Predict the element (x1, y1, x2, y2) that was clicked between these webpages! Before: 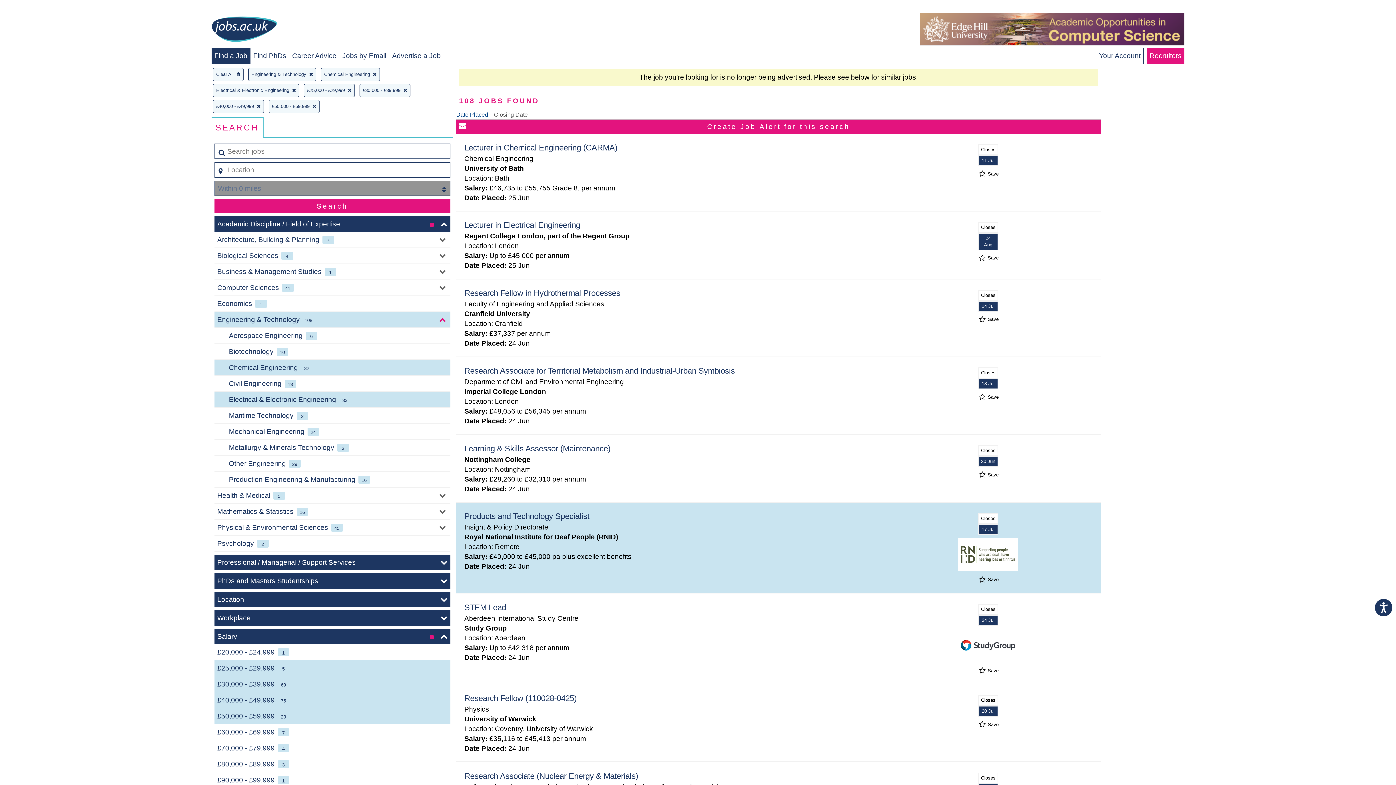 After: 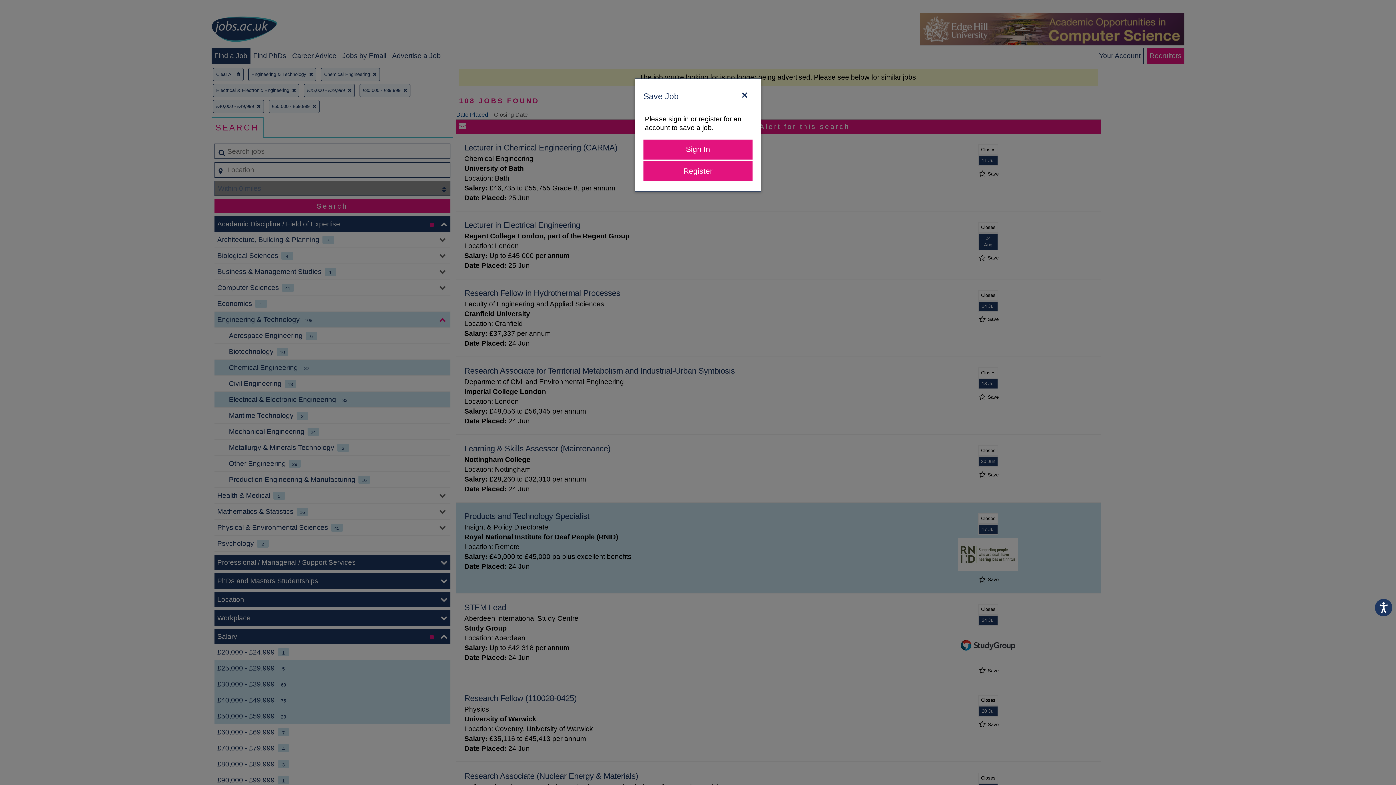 Action: bbox: (977, 669, 998, 672) label:  Save